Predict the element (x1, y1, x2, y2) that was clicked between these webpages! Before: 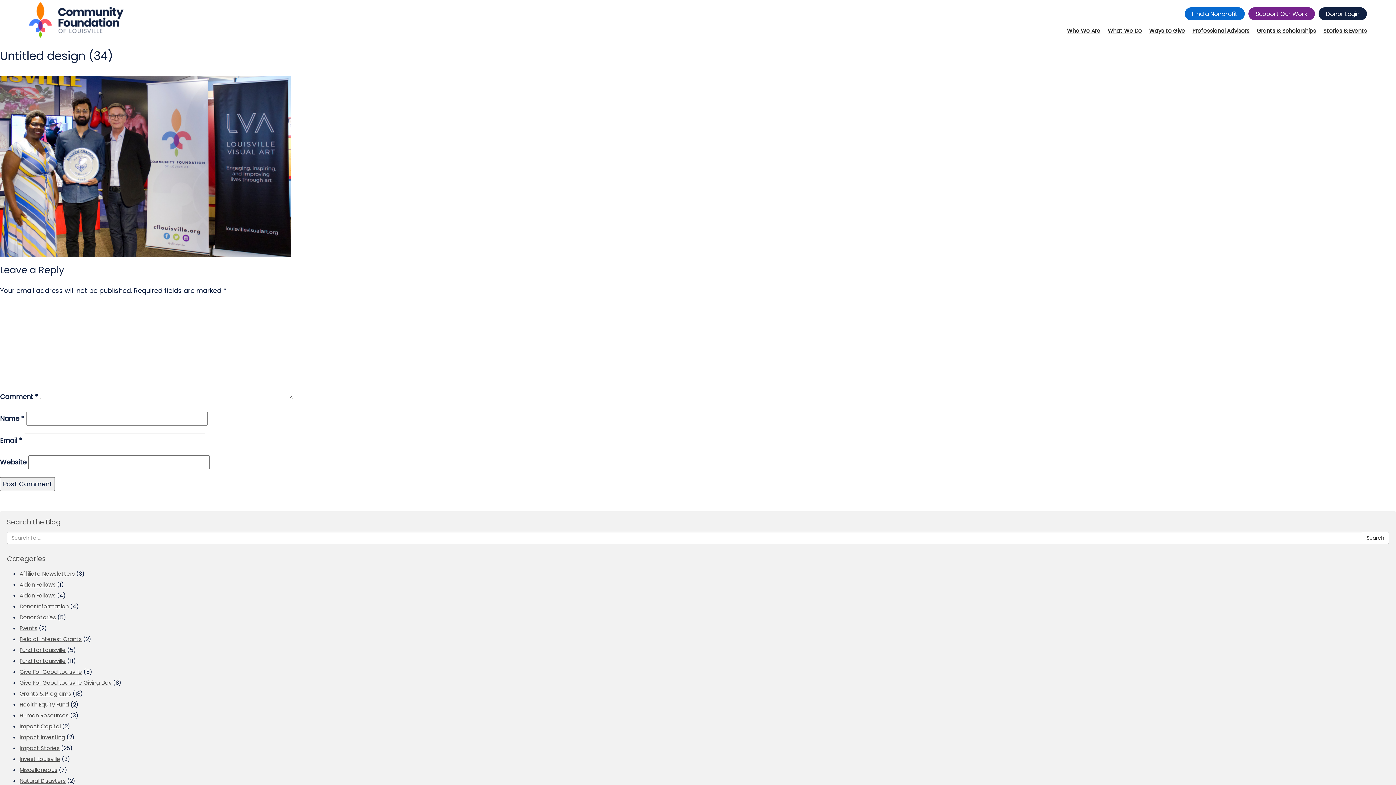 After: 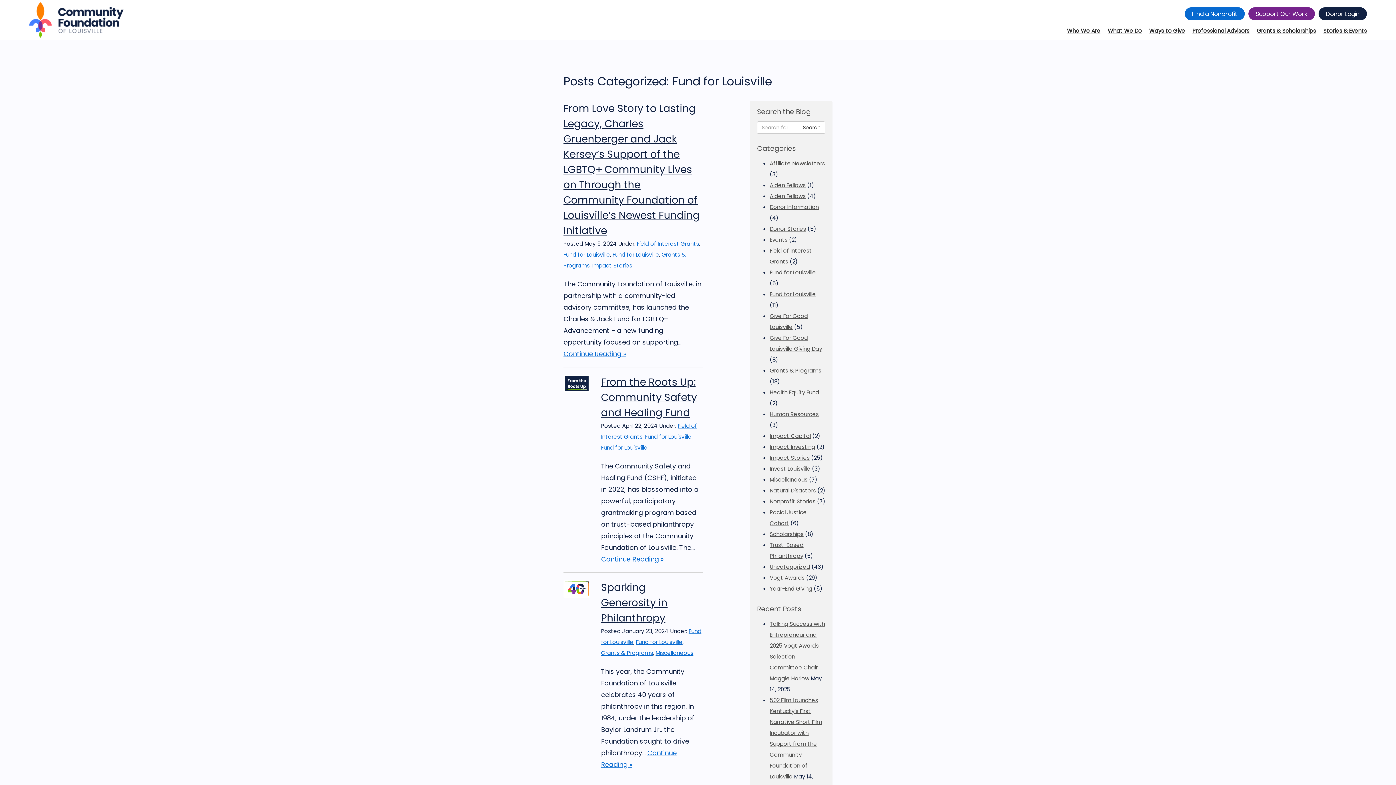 Action: bbox: (19, 646, 65, 654) label: Fund for Louisville